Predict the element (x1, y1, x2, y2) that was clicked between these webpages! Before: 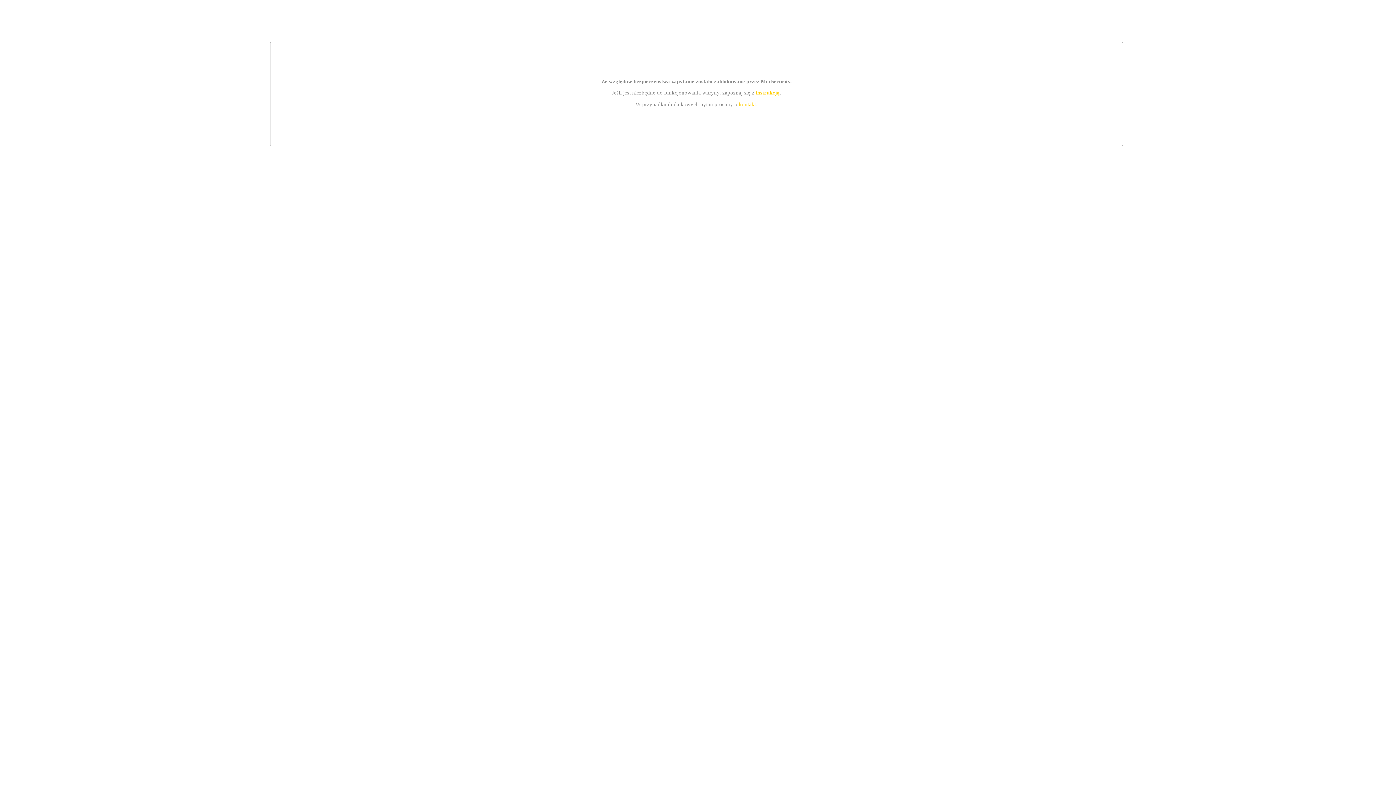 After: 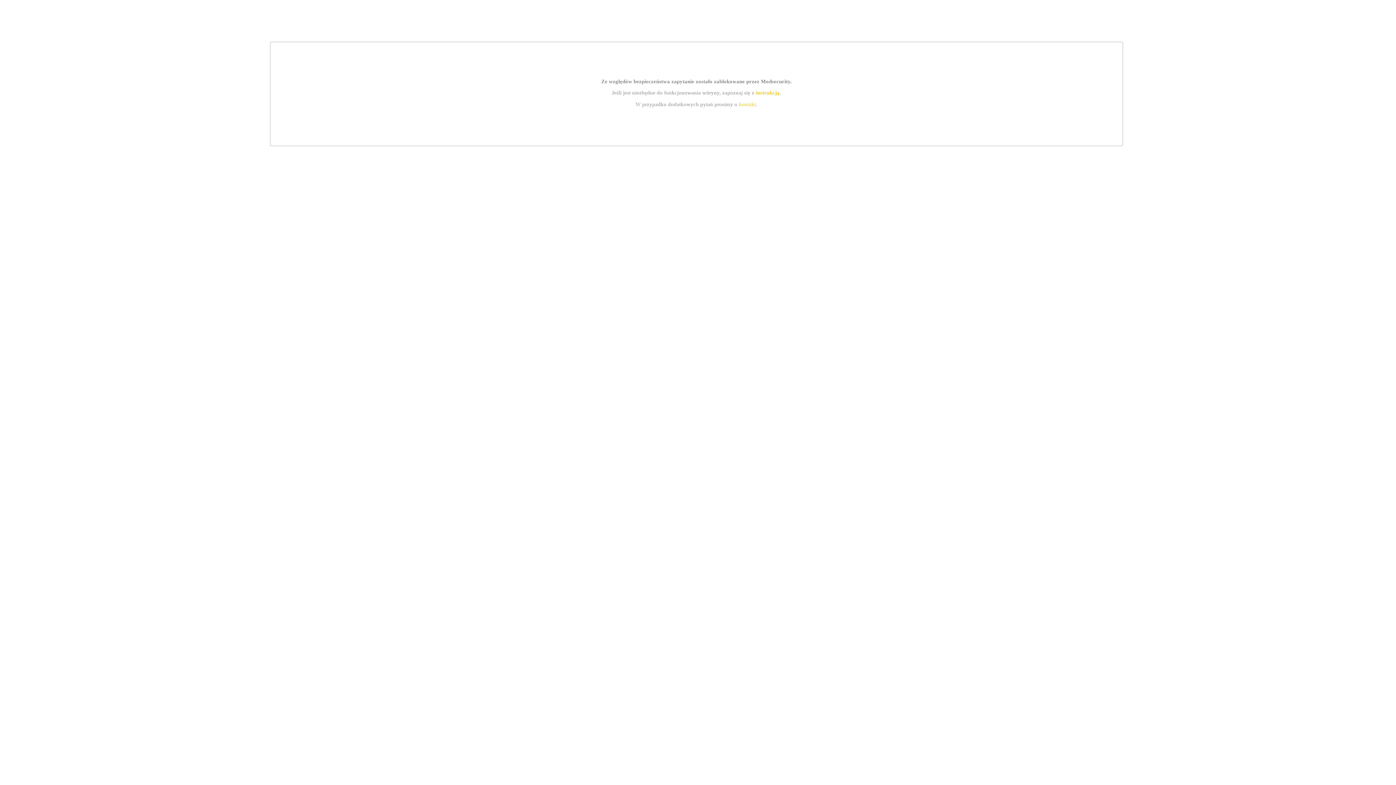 Action: bbox: (755, 89, 779, 95) label: instrukcją